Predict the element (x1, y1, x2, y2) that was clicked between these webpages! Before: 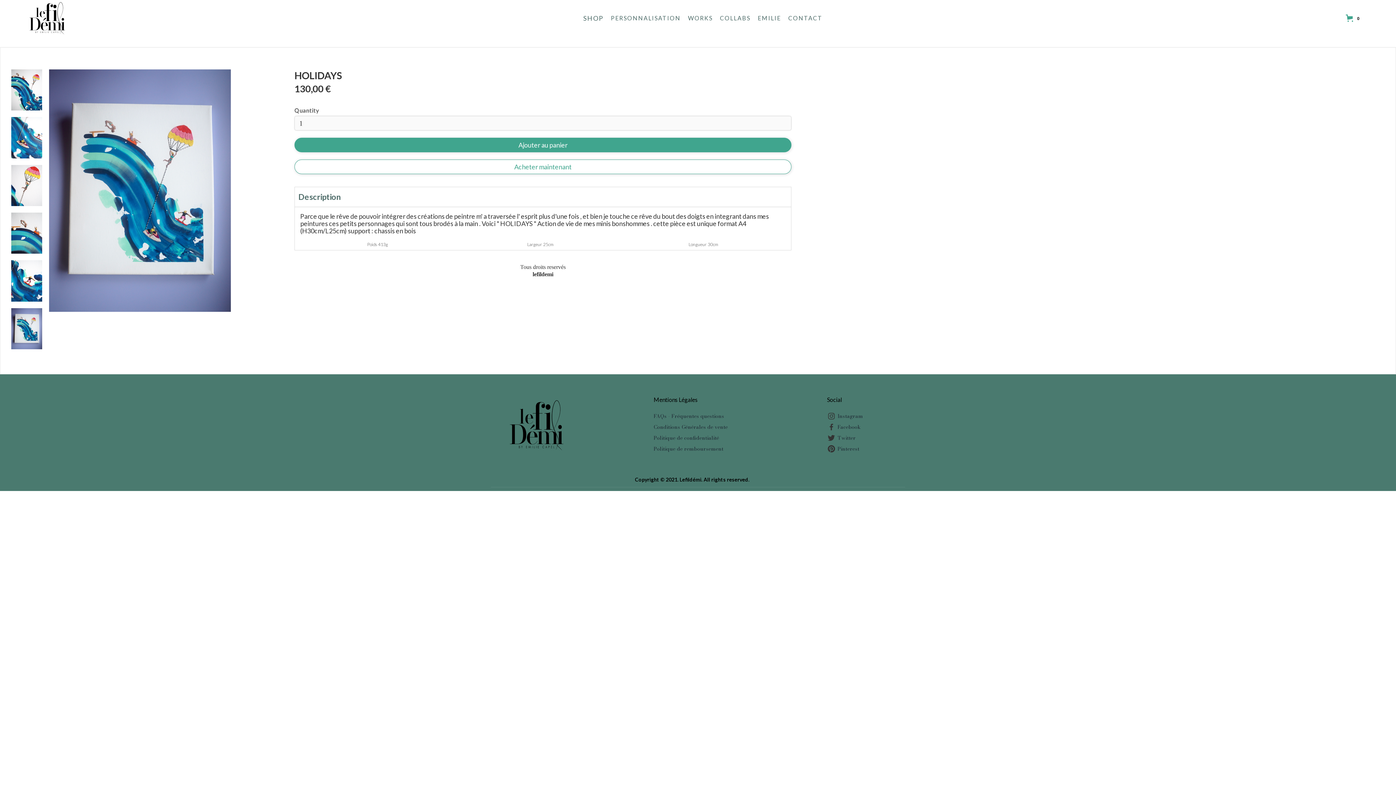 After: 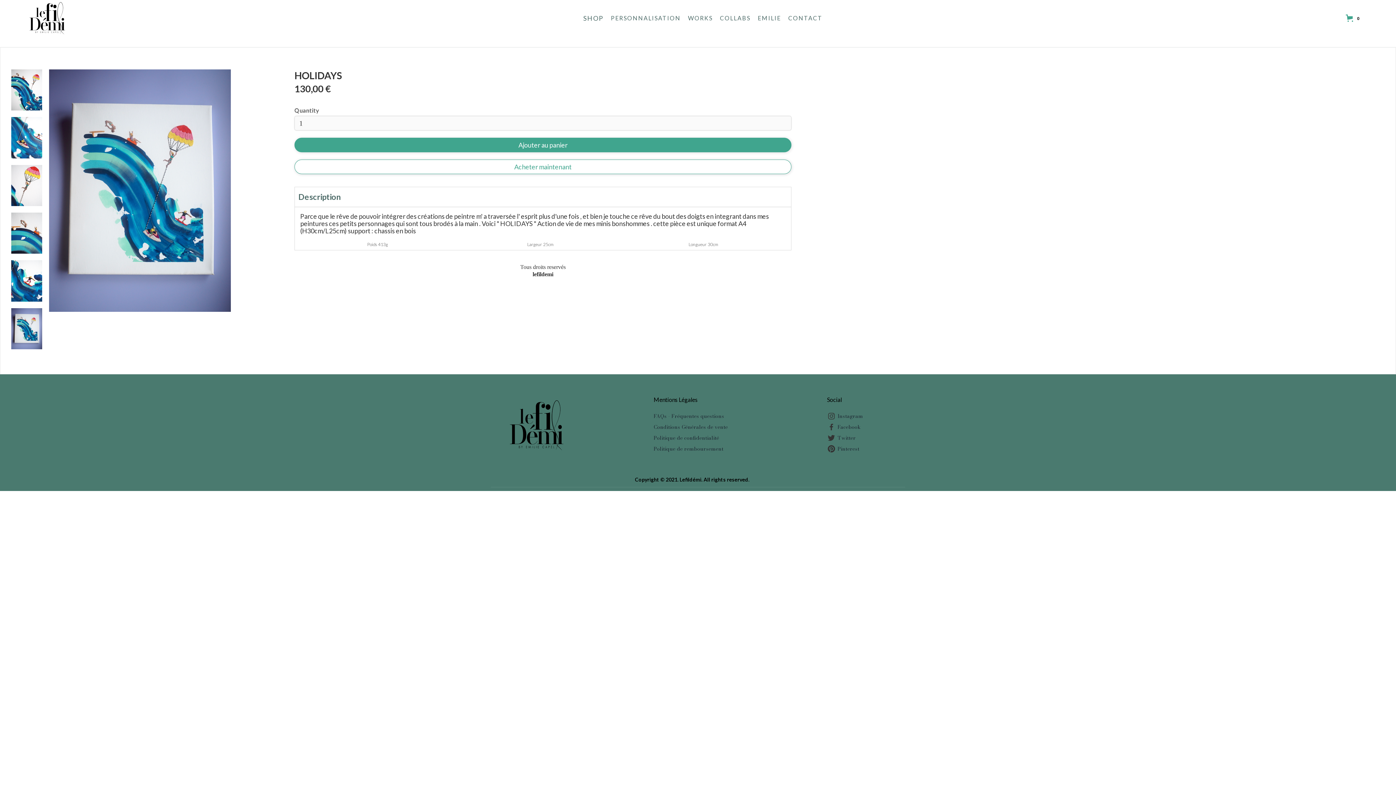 Action: label: Instagram bbox: (837, 410, 863, 421)